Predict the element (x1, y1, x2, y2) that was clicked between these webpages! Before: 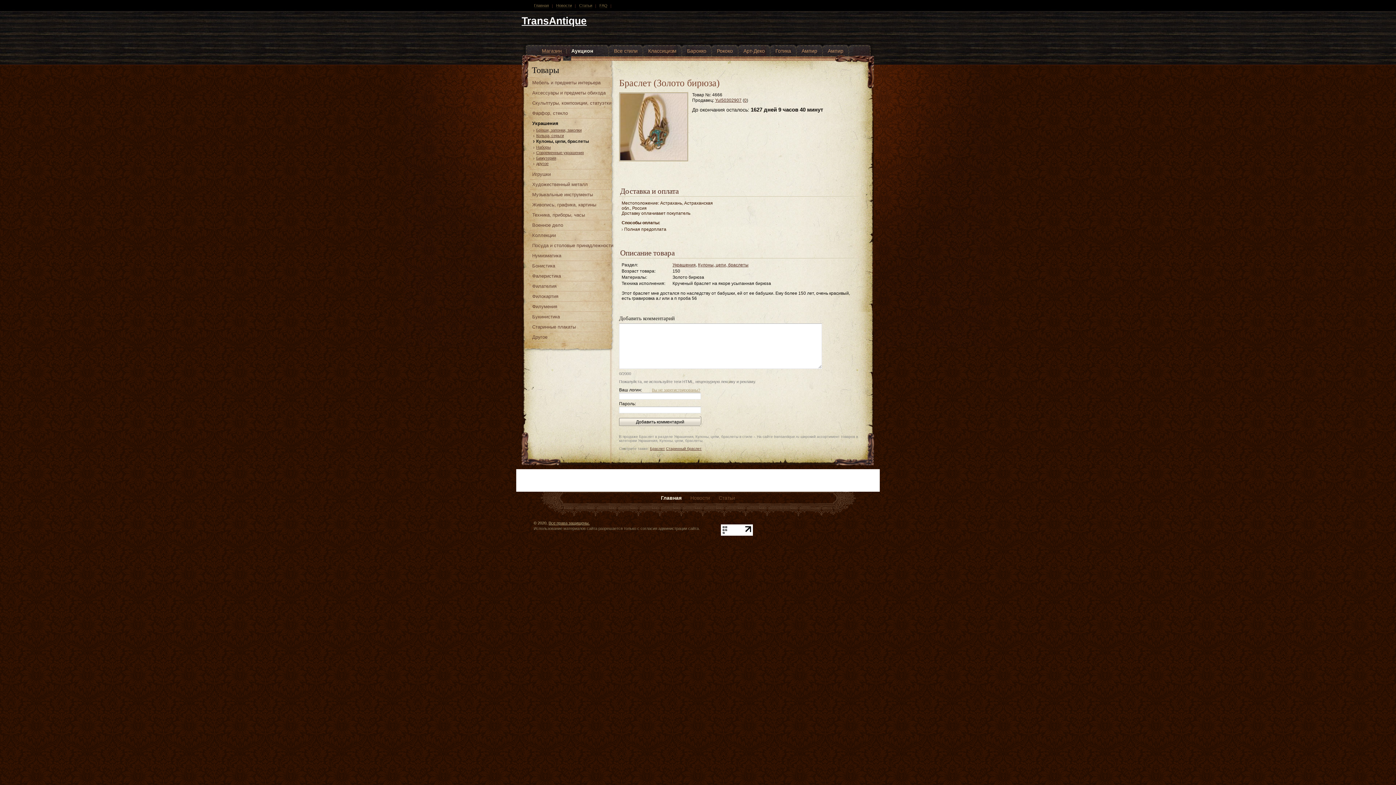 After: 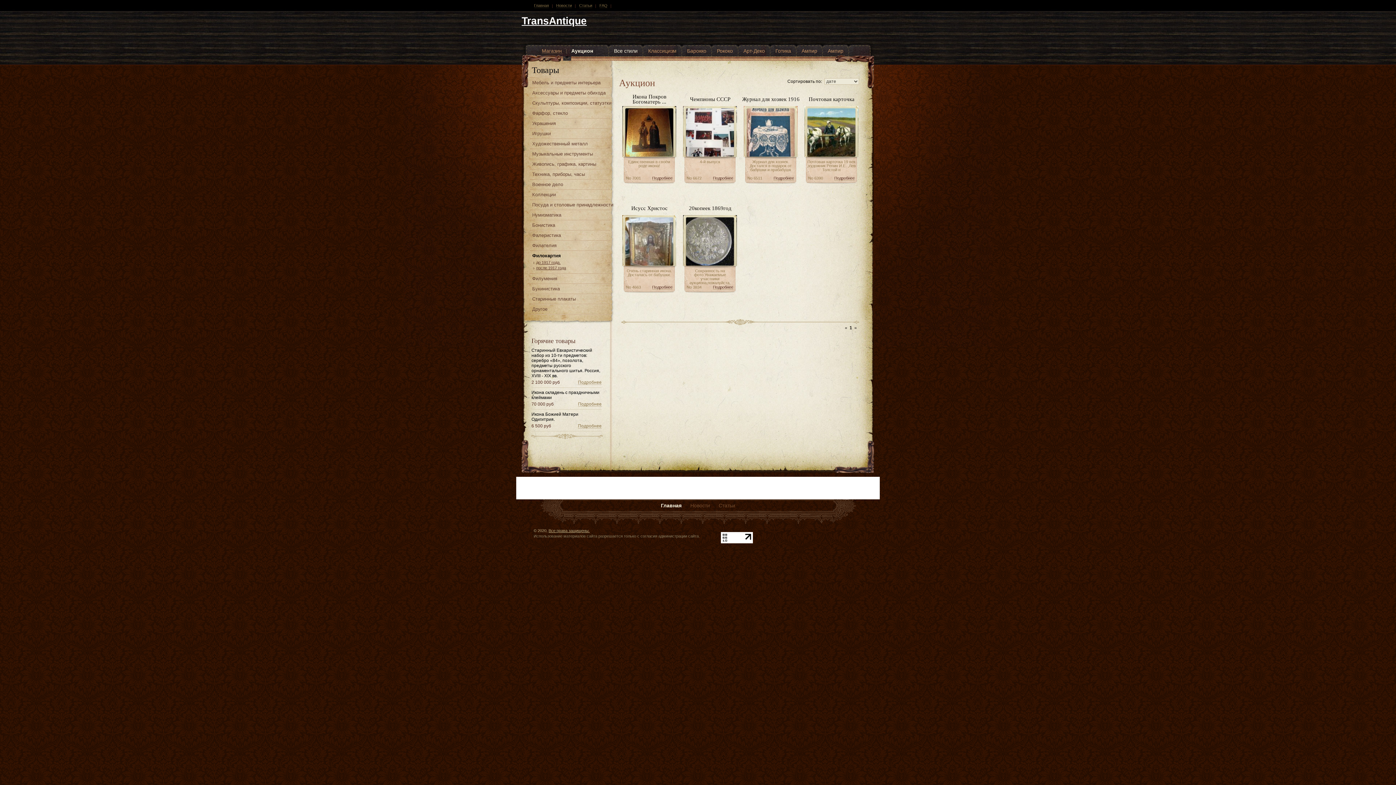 Action: label: Филокартия bbox: (532, 293, 558, 299)